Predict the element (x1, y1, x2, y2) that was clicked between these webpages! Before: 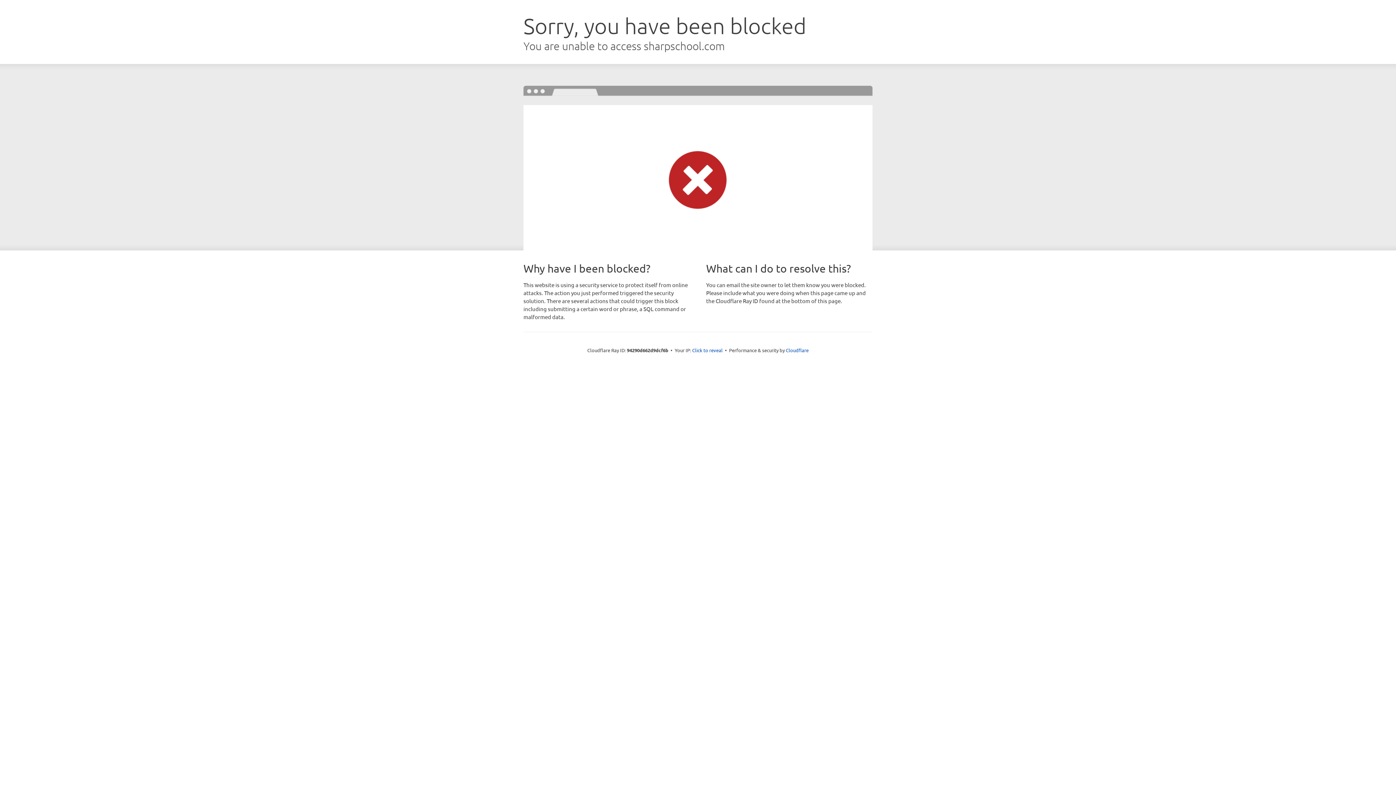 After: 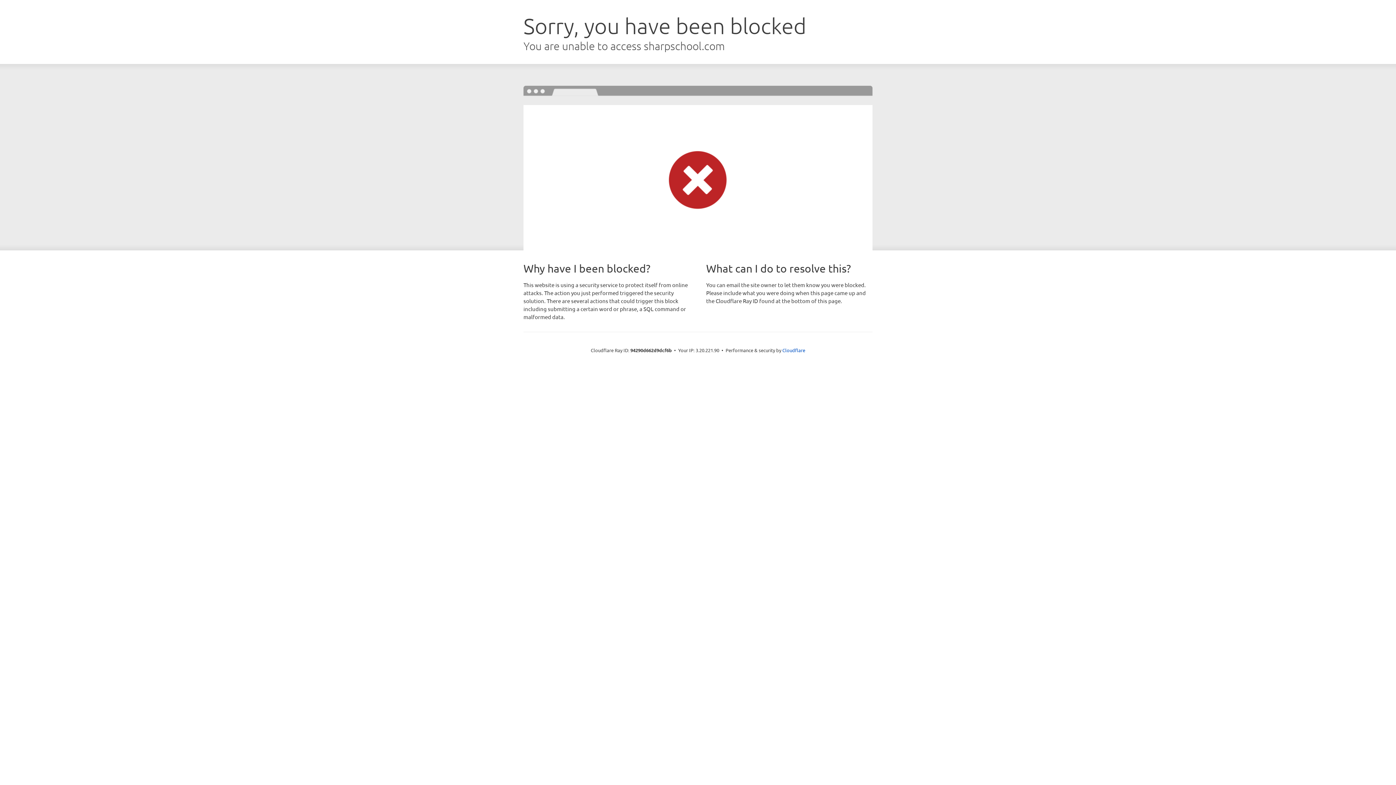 Action: label: Click to reveal bbox: (692, 346, 722, 353)